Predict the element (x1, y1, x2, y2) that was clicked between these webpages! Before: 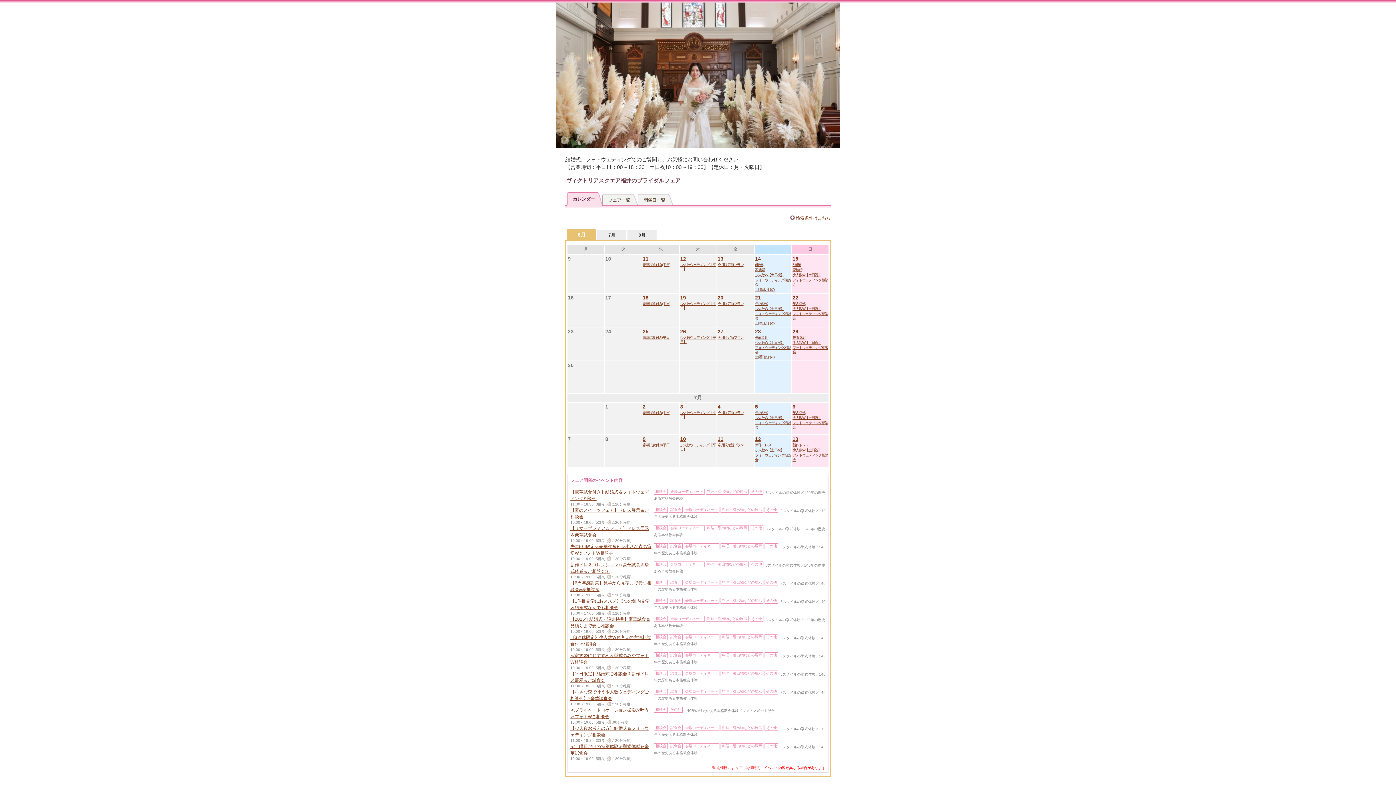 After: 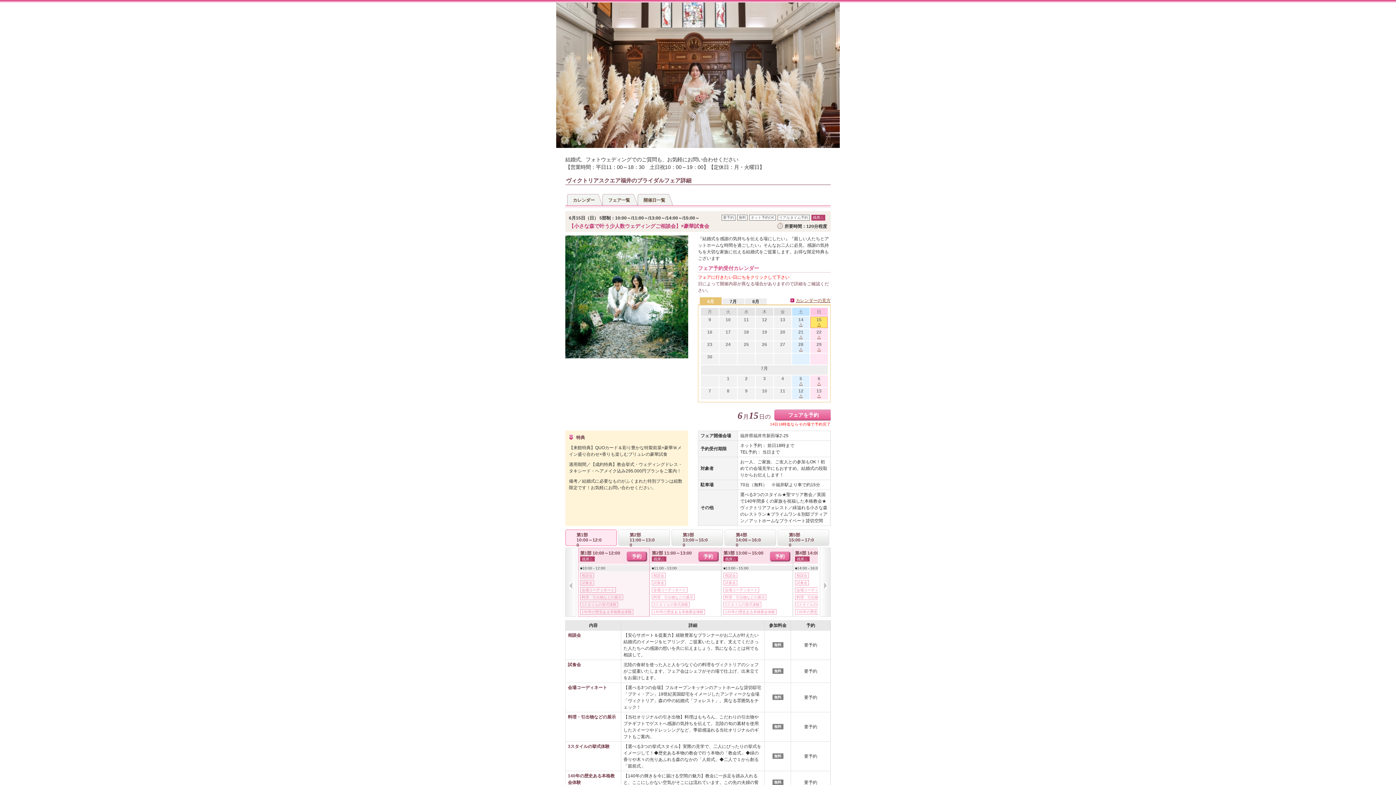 Action: label: 少人数W【土日祝】 bbox: (792, 273, 821, 277)